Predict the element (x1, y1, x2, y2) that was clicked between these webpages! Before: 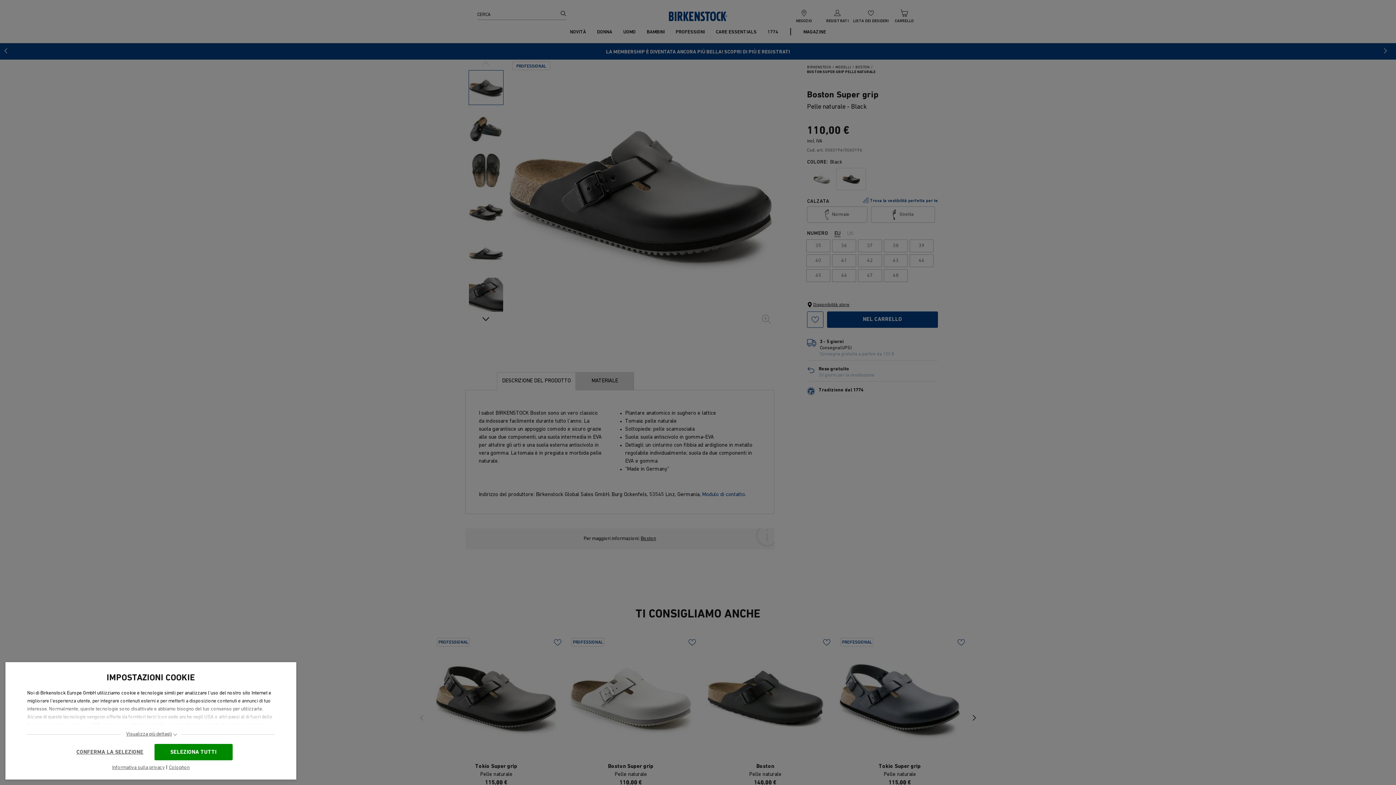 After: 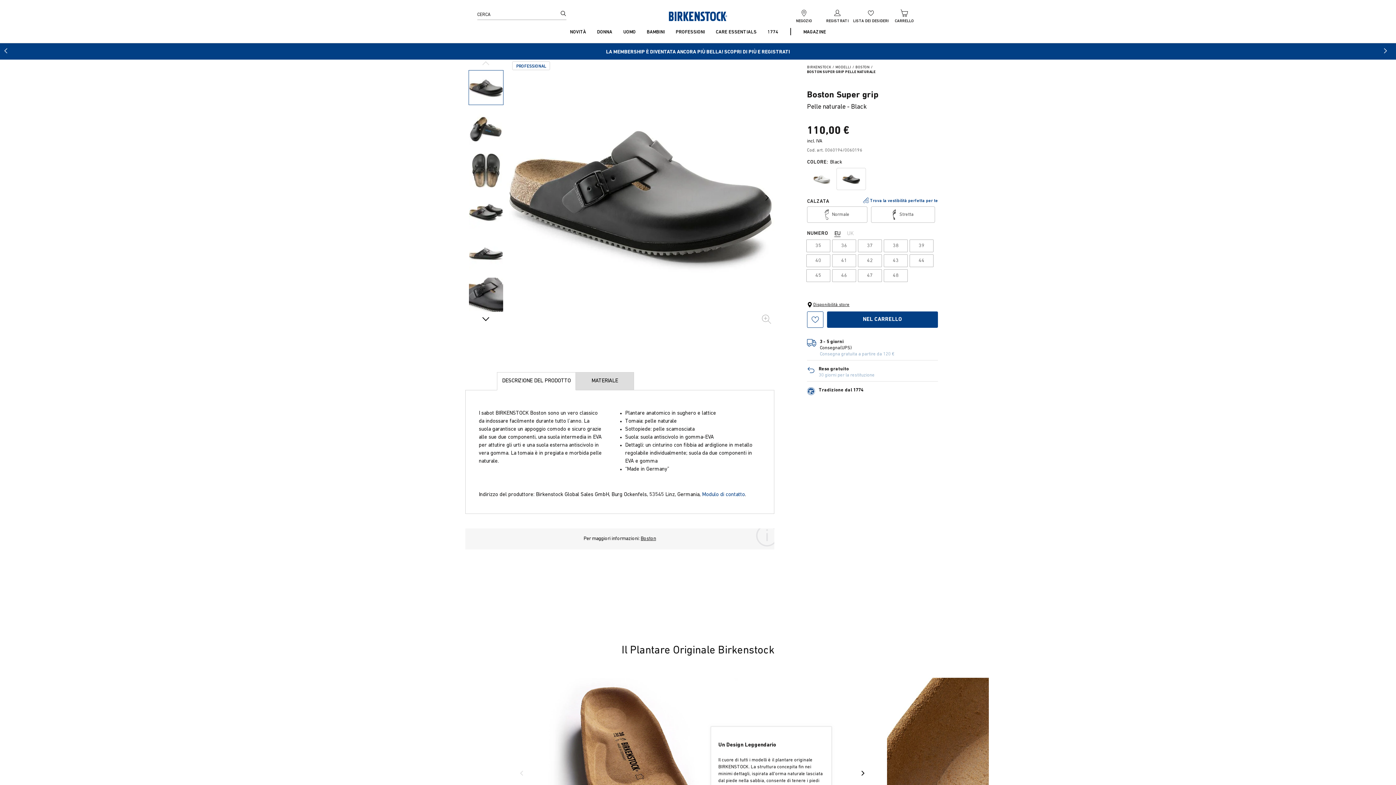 Action: bbox: (69, 744, 150, 760) label: CONFERMA LA SELEZIONE